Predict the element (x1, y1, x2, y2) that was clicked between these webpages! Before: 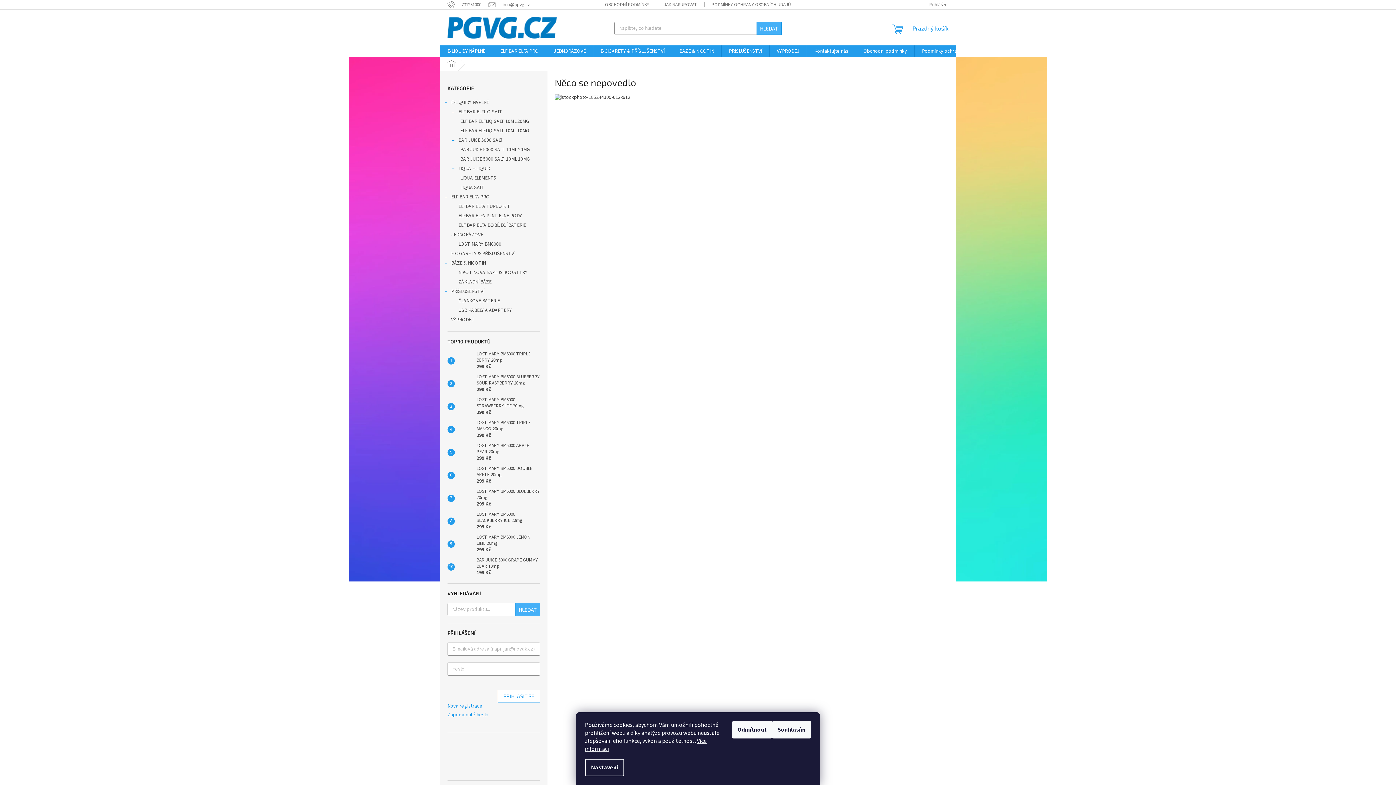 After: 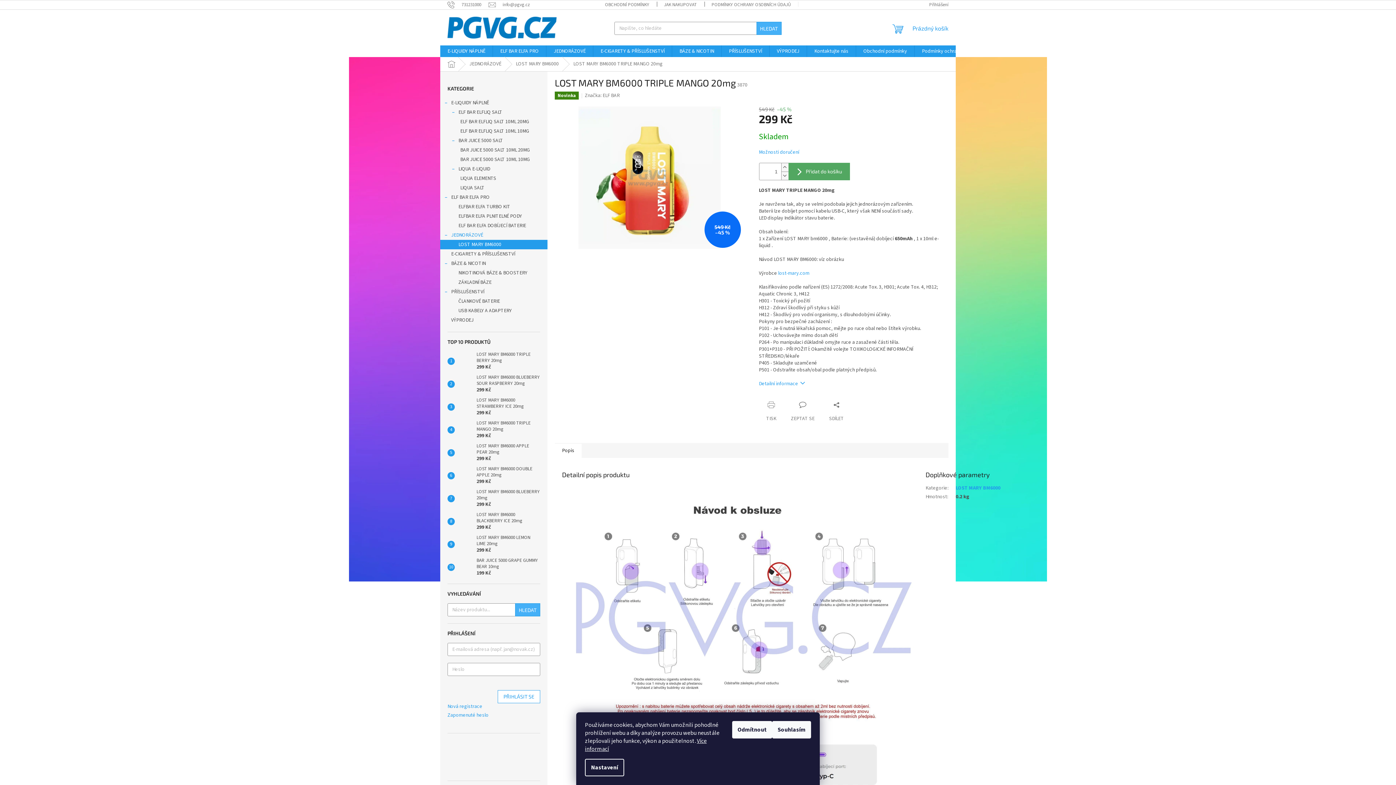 Action: label: LOST MARY BM6000 TRIPLE MANGO 20mg
299 Kč bbox: (473, 420, 540, 439)